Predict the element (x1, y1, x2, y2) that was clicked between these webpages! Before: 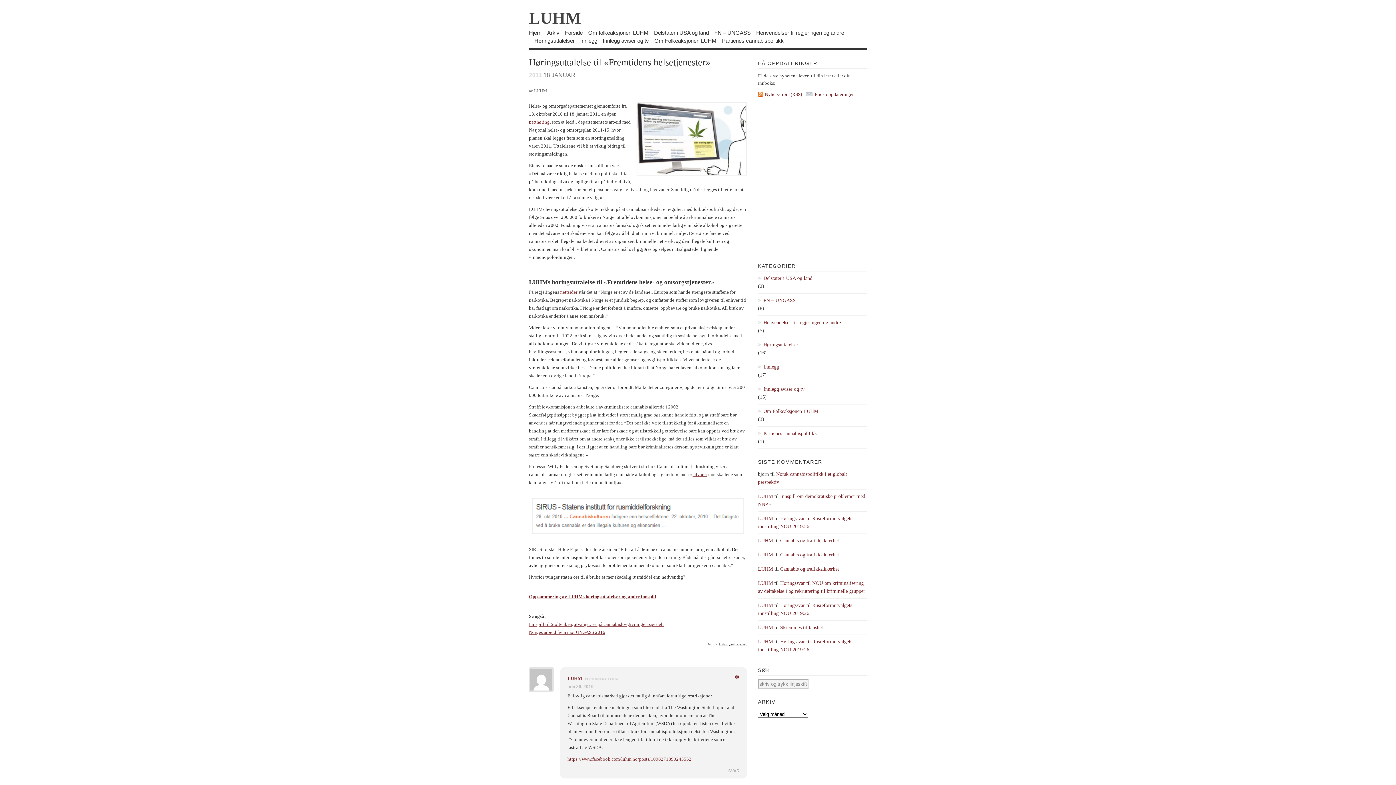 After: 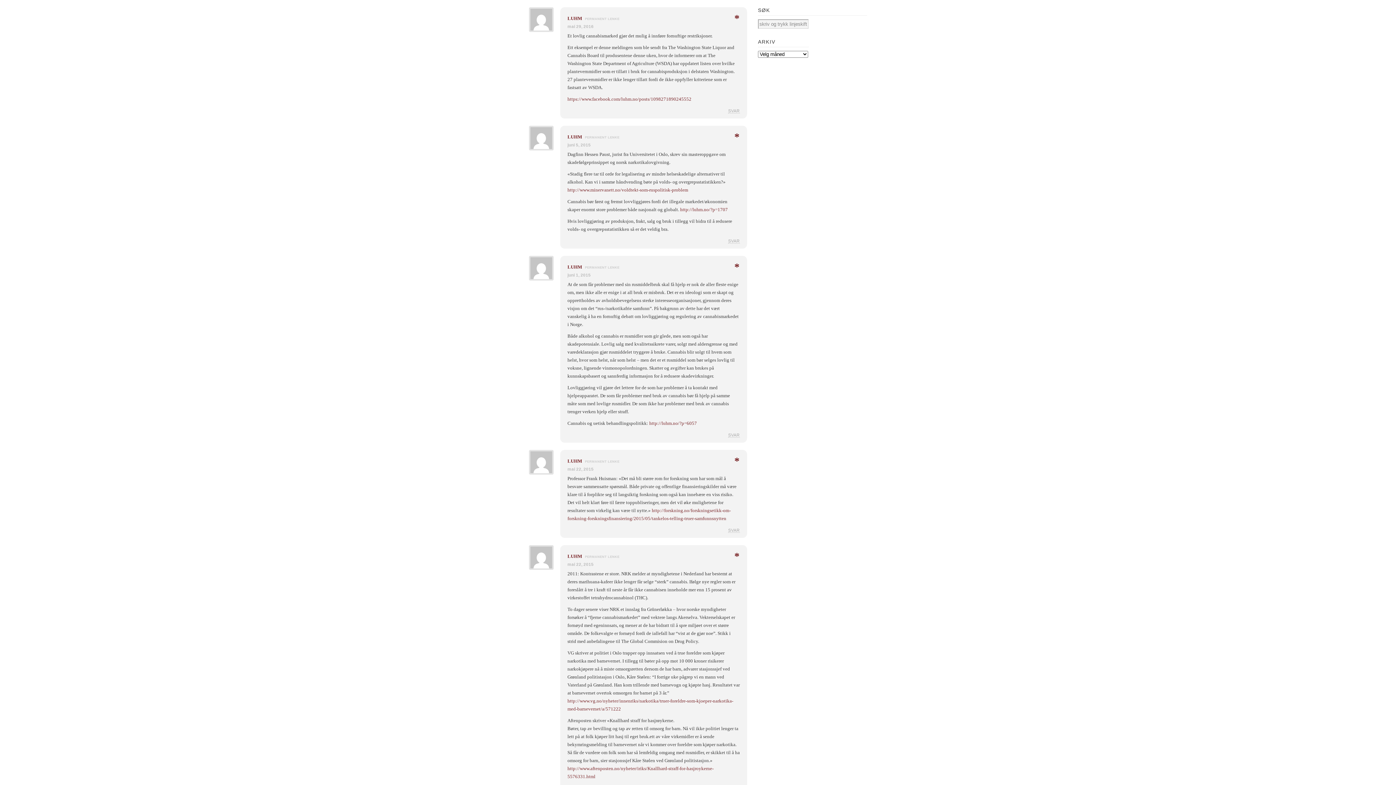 Action: label: PERMANENT LENKE bbox: (585, 677, 619, 681)